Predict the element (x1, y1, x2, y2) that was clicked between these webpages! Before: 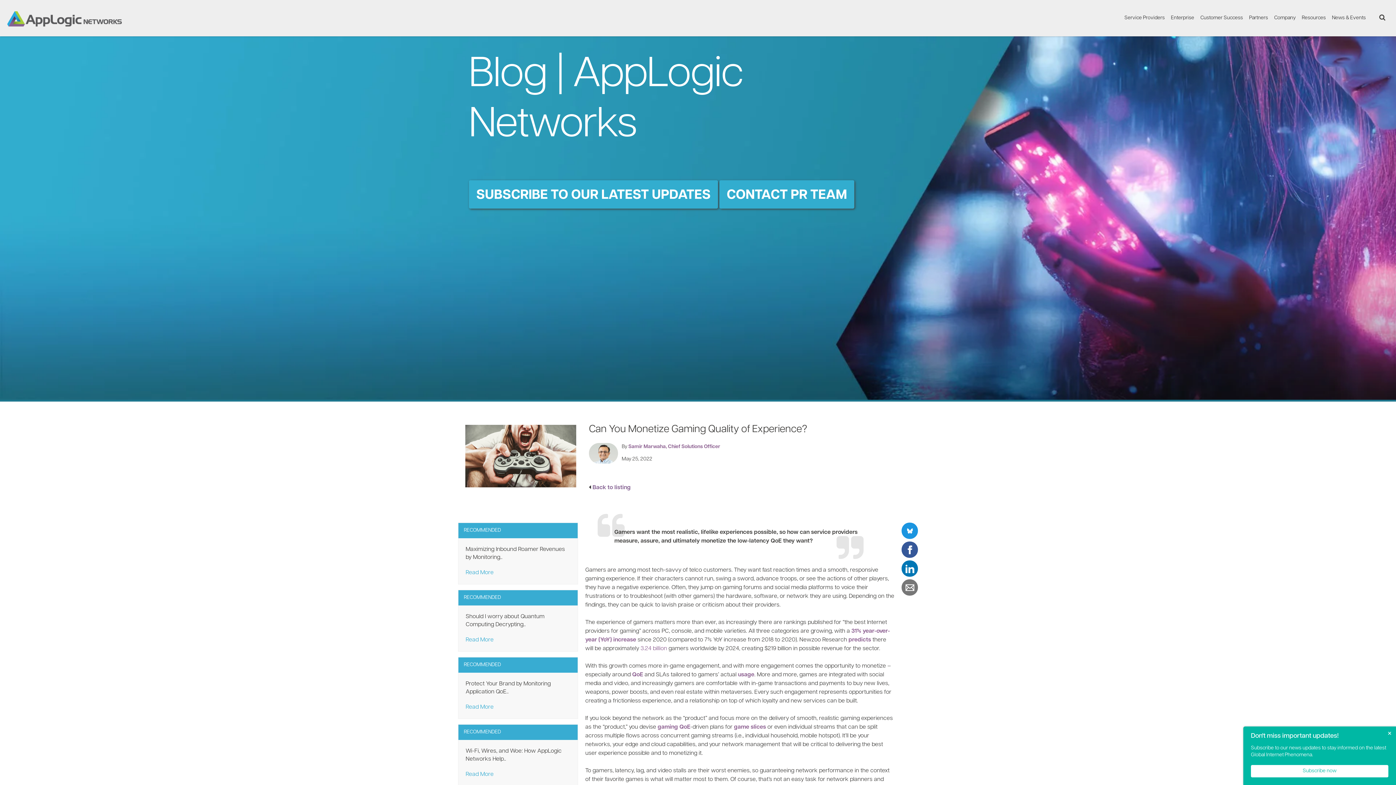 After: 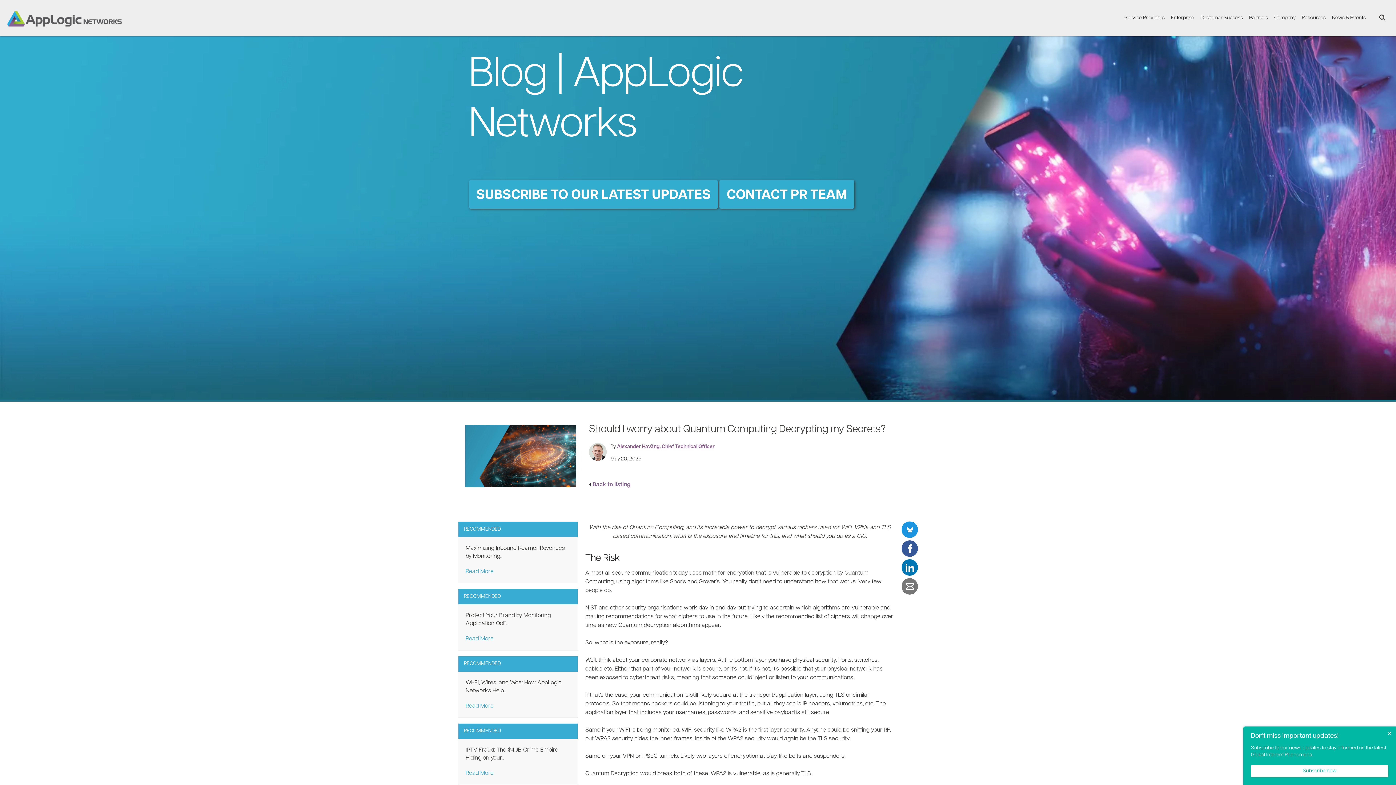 Action: bbox: (465, 636, 493, 644) label: Read More